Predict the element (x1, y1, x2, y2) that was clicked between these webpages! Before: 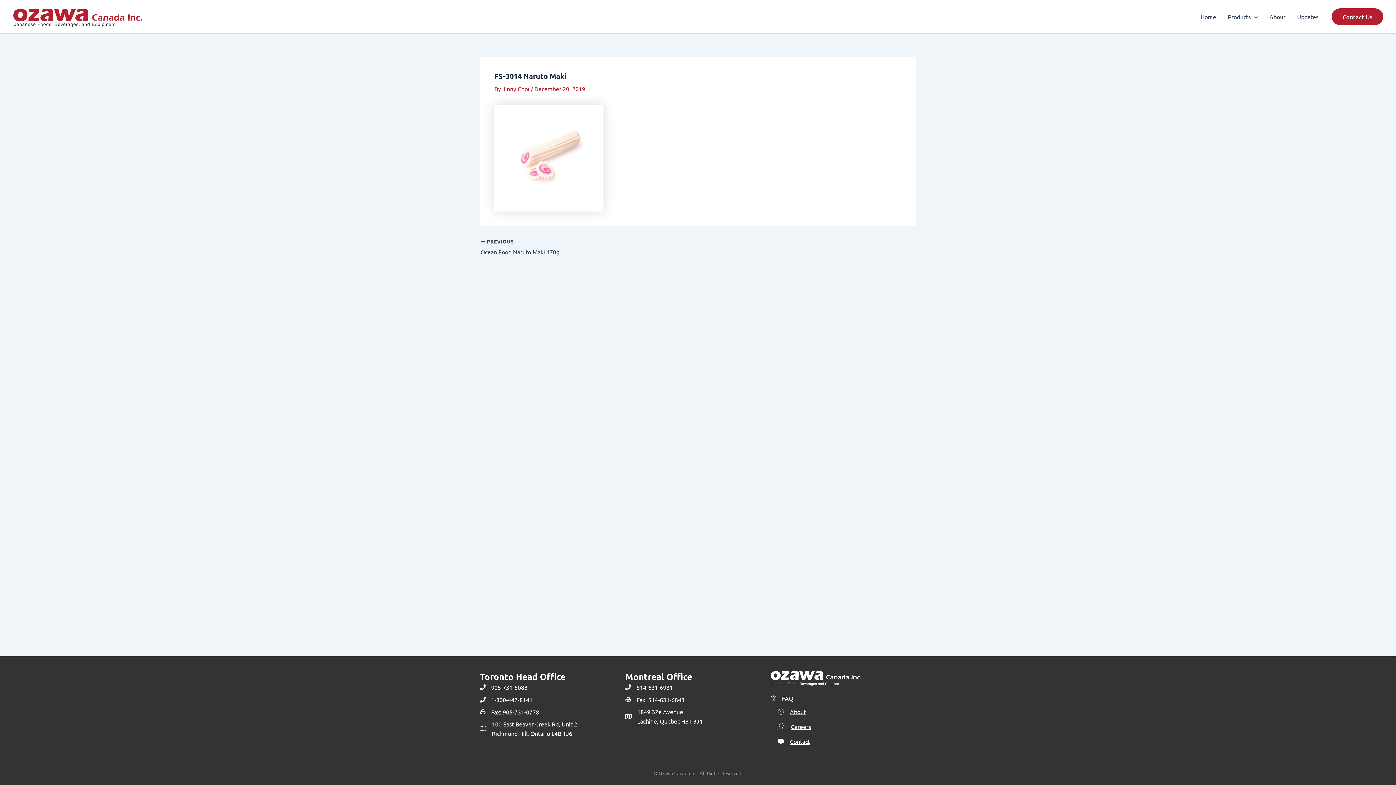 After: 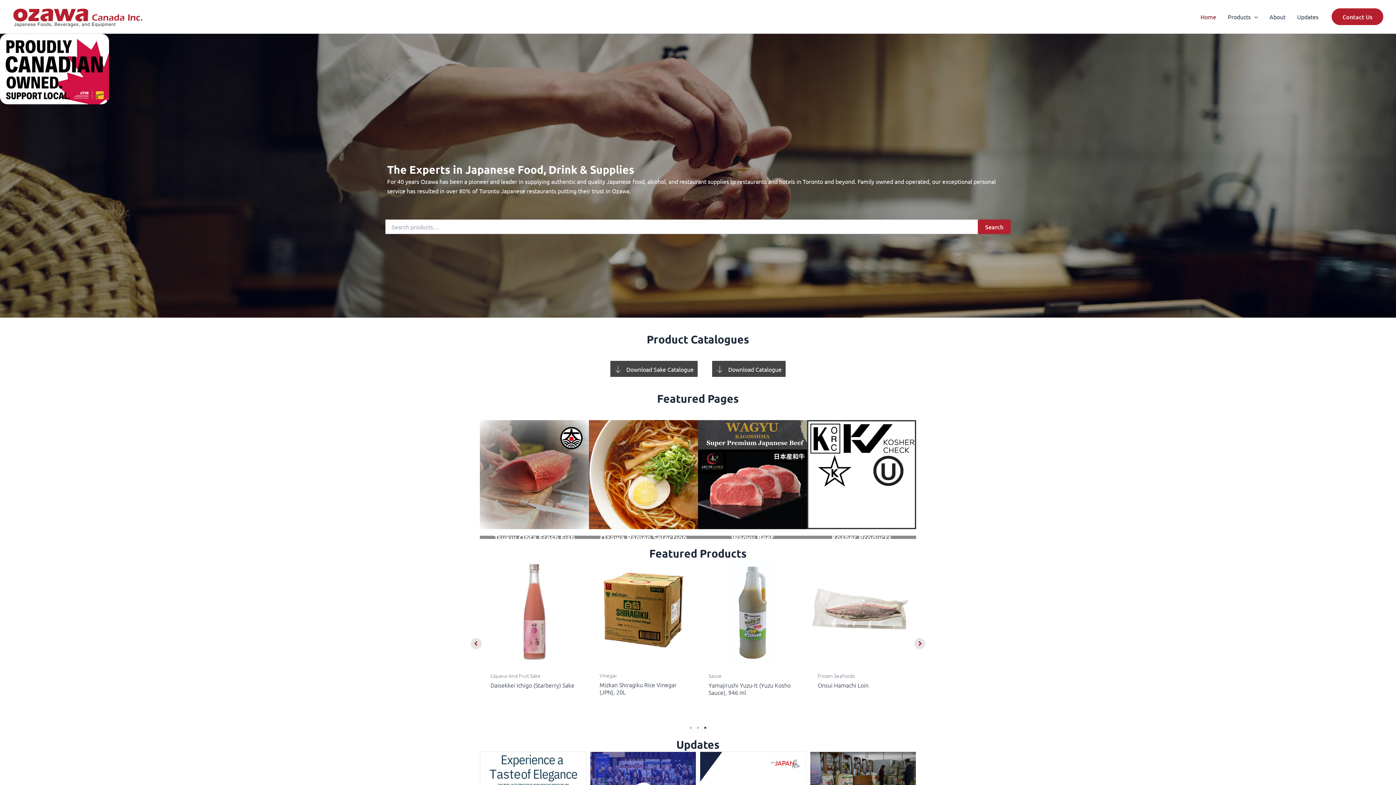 Action: label: Home bbox: (1195, 2, 1222, 31)